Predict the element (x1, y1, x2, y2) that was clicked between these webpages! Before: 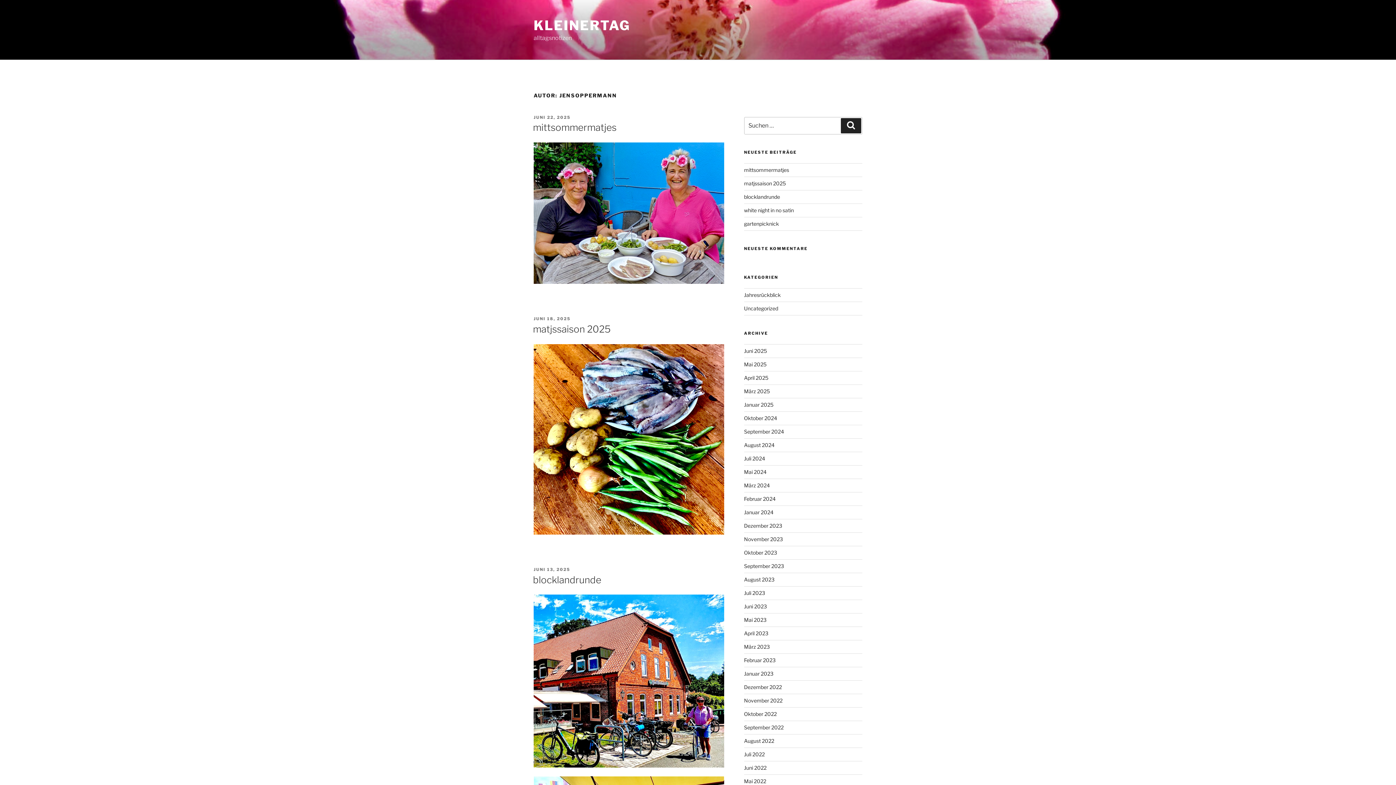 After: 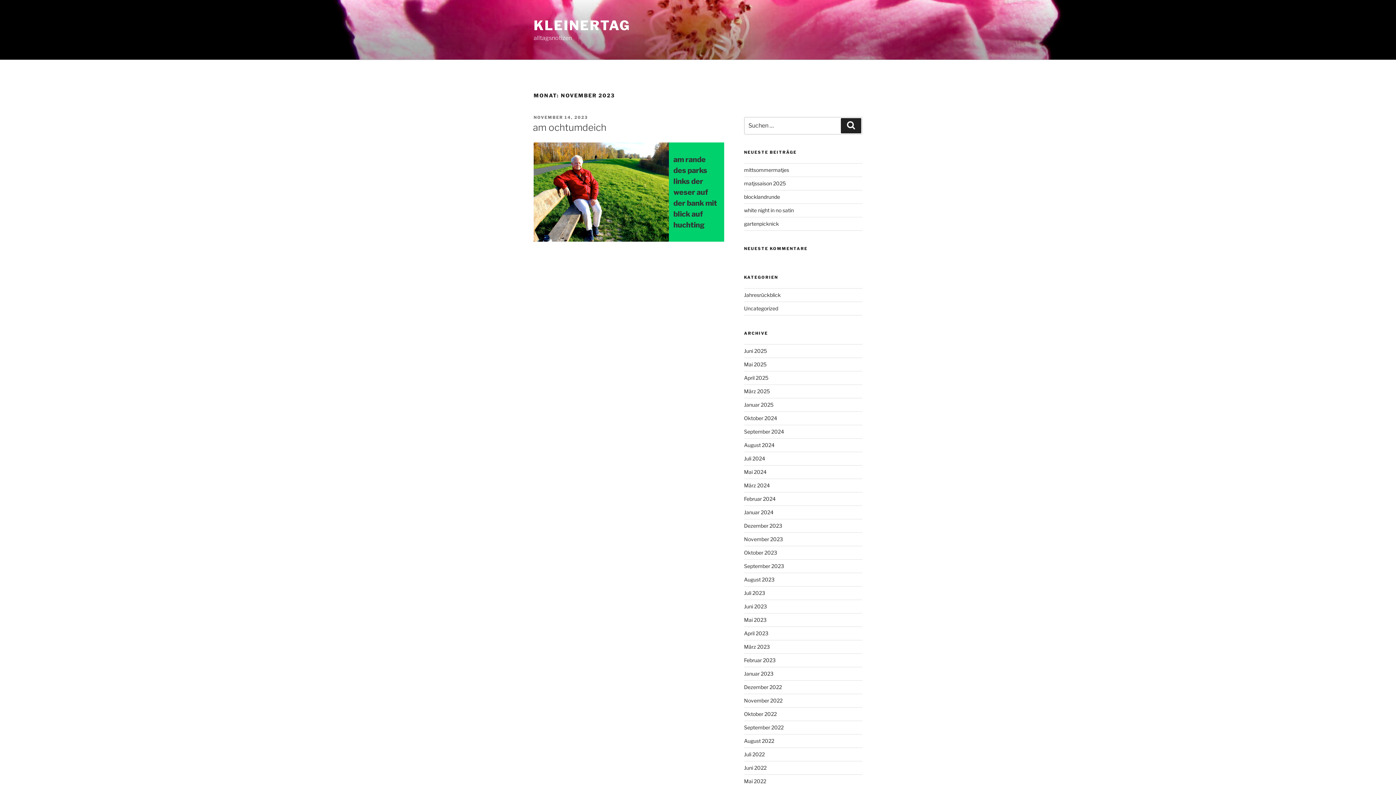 Action: label: November 2023 bbox: (744, 536, 783, 542)